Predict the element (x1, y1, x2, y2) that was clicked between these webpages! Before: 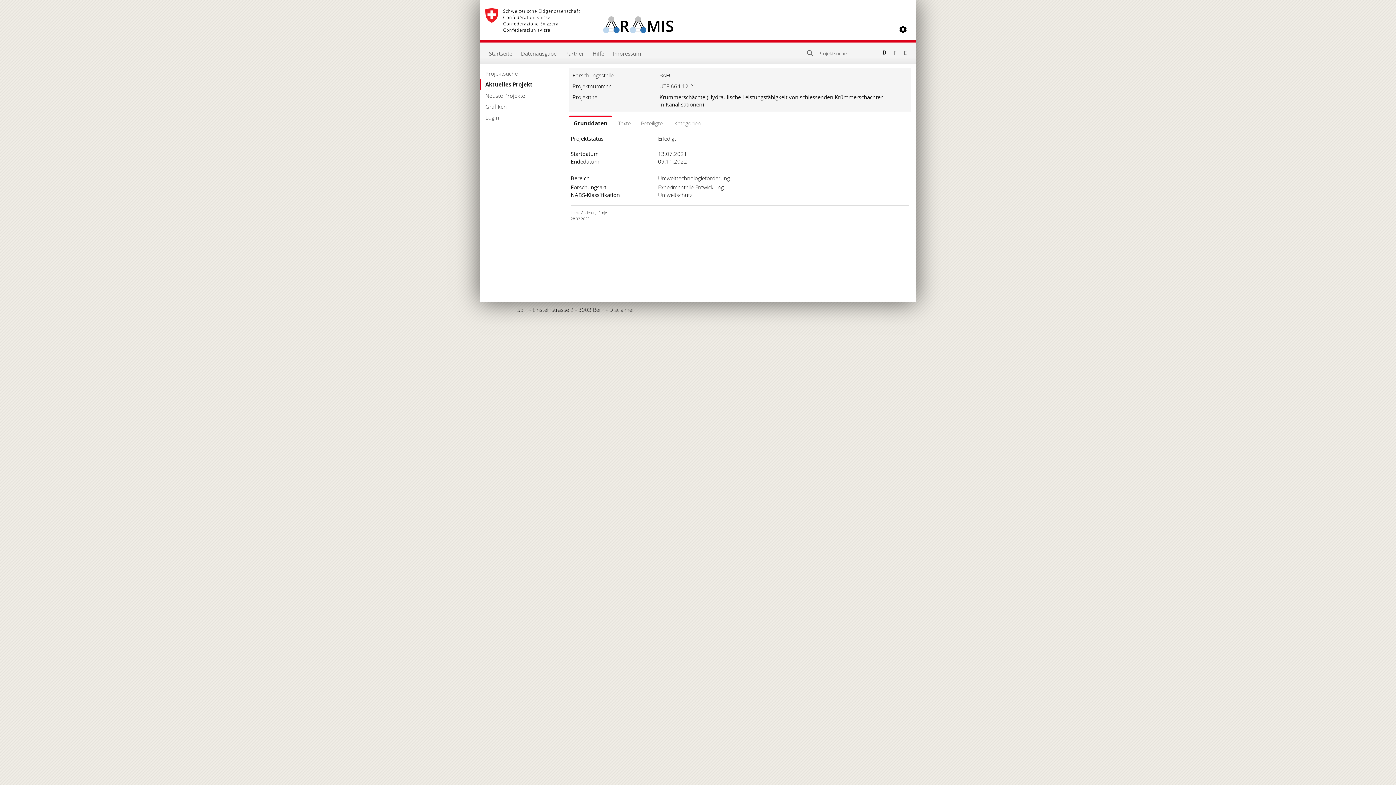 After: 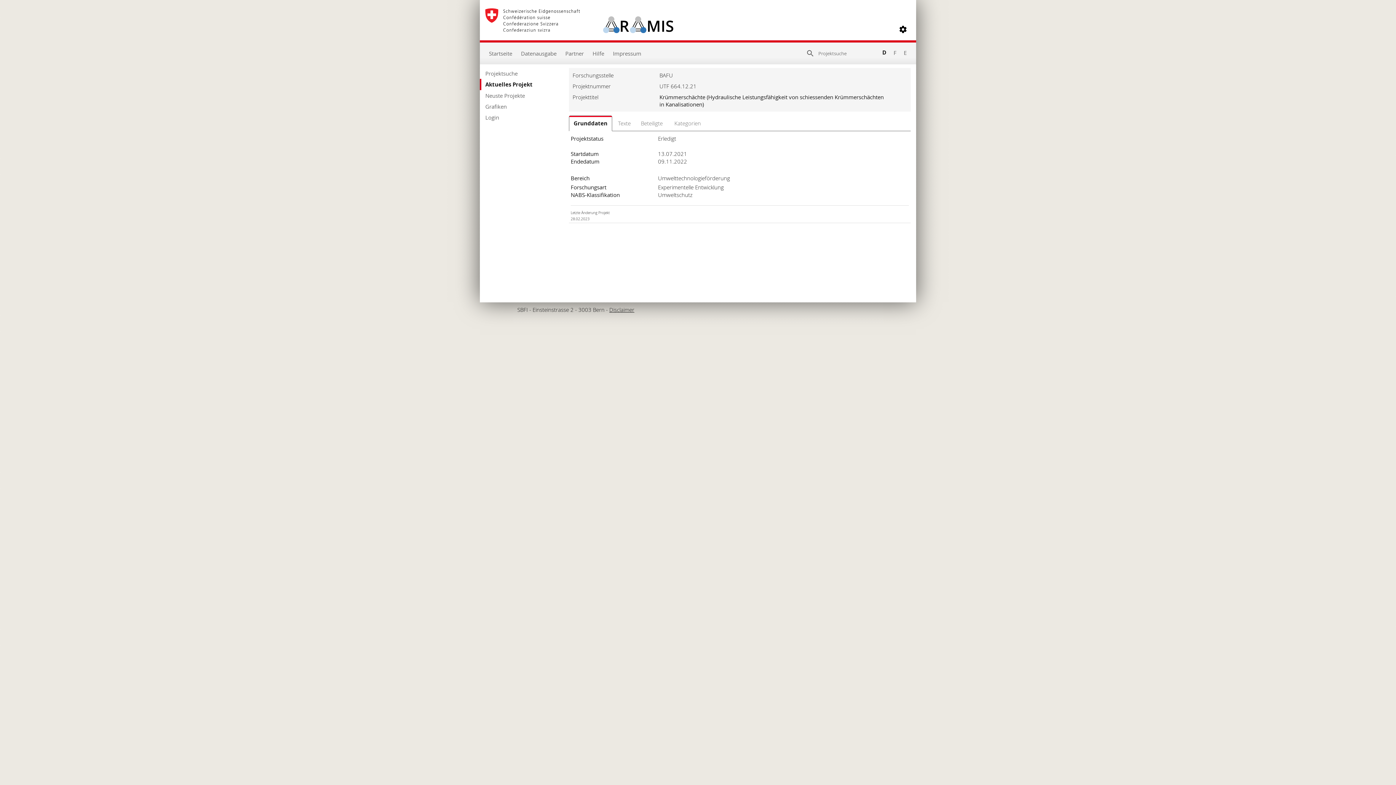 Action: label: Disclaimer bbox: (609, 306, 634, 313)